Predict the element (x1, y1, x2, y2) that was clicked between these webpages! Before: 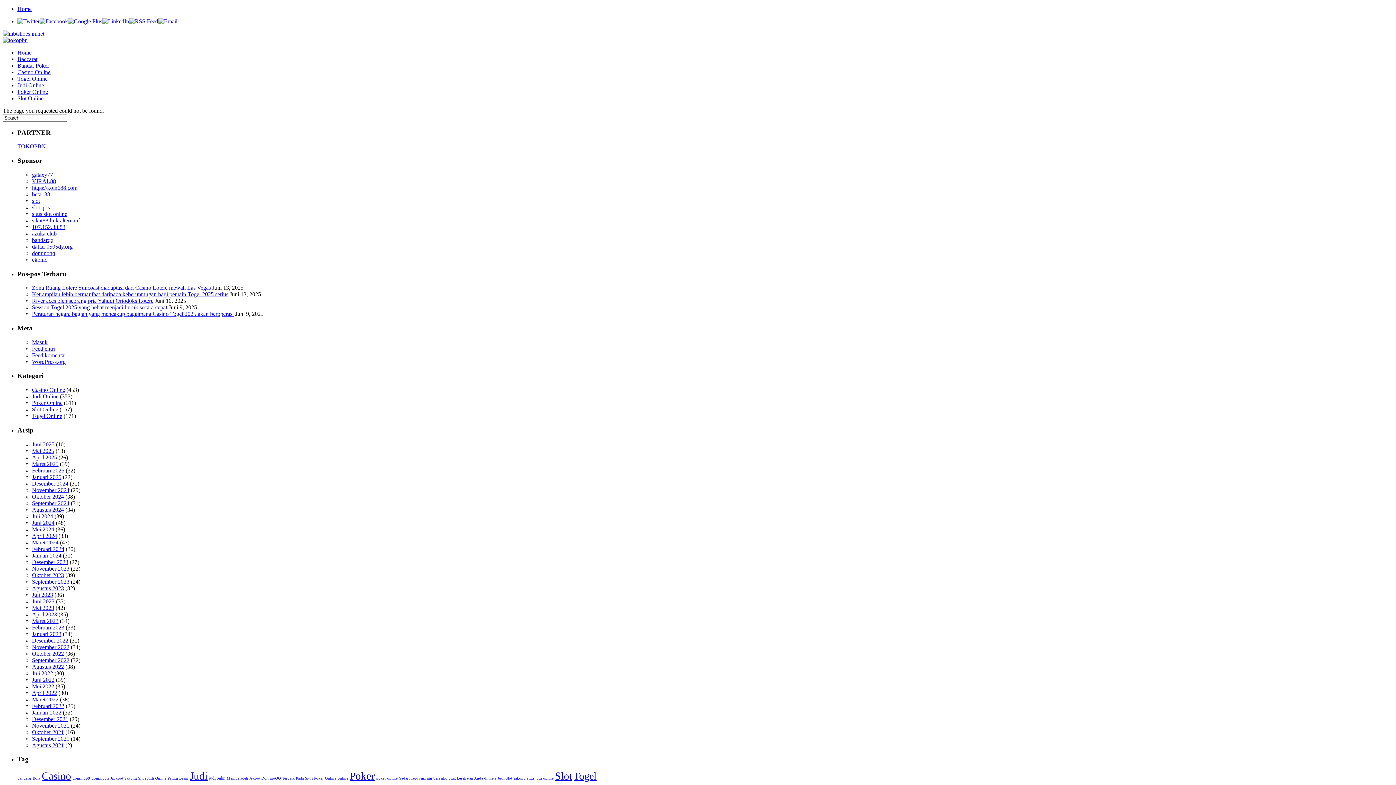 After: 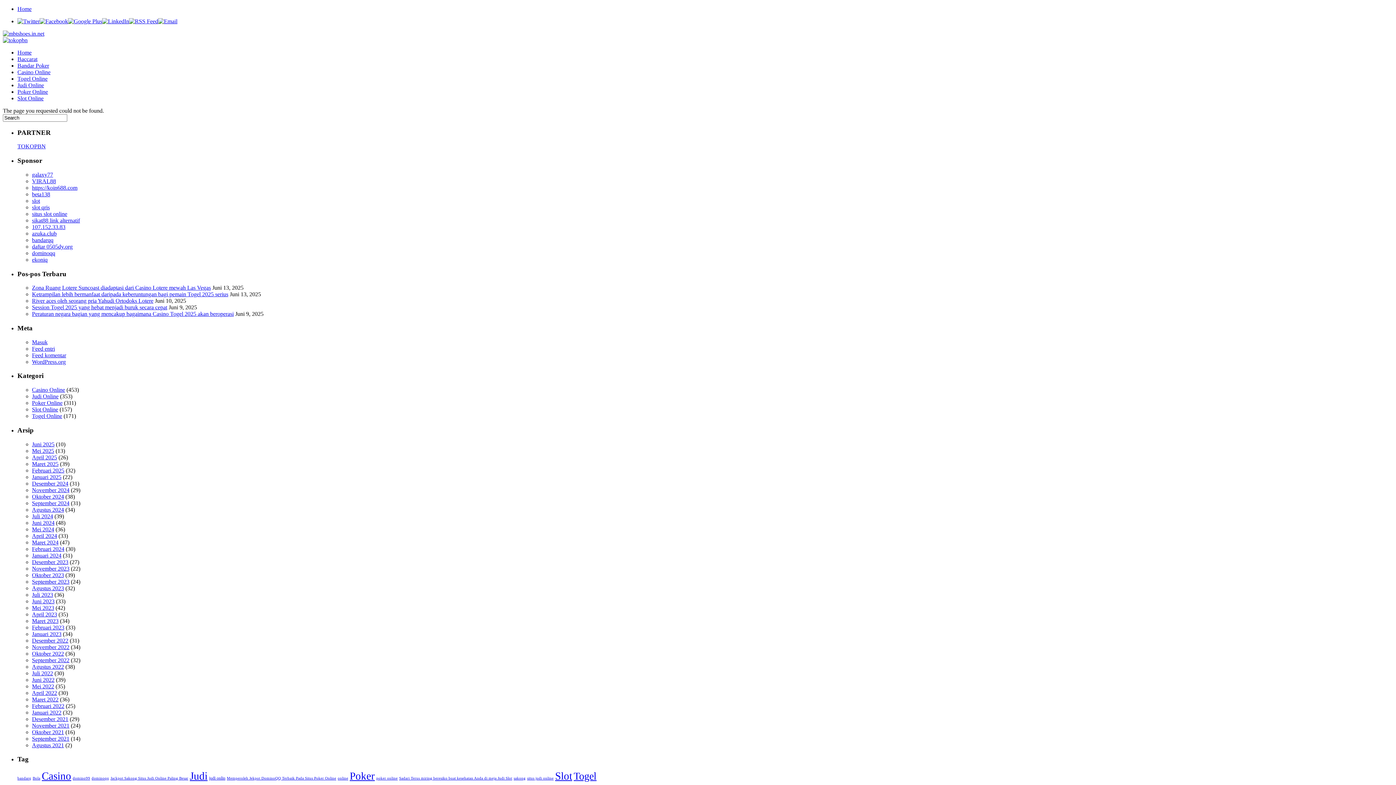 Action: bbox: (102, 18, 129, 24)